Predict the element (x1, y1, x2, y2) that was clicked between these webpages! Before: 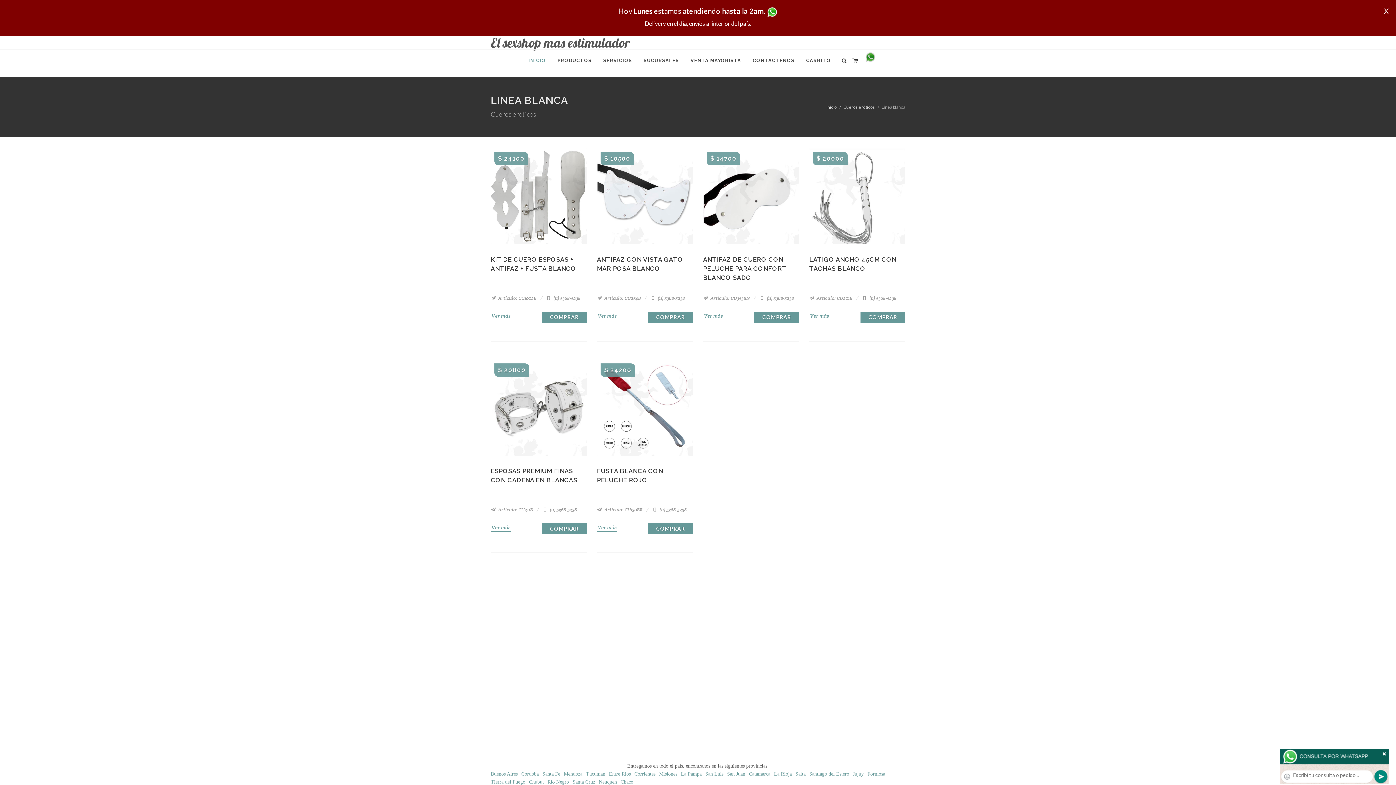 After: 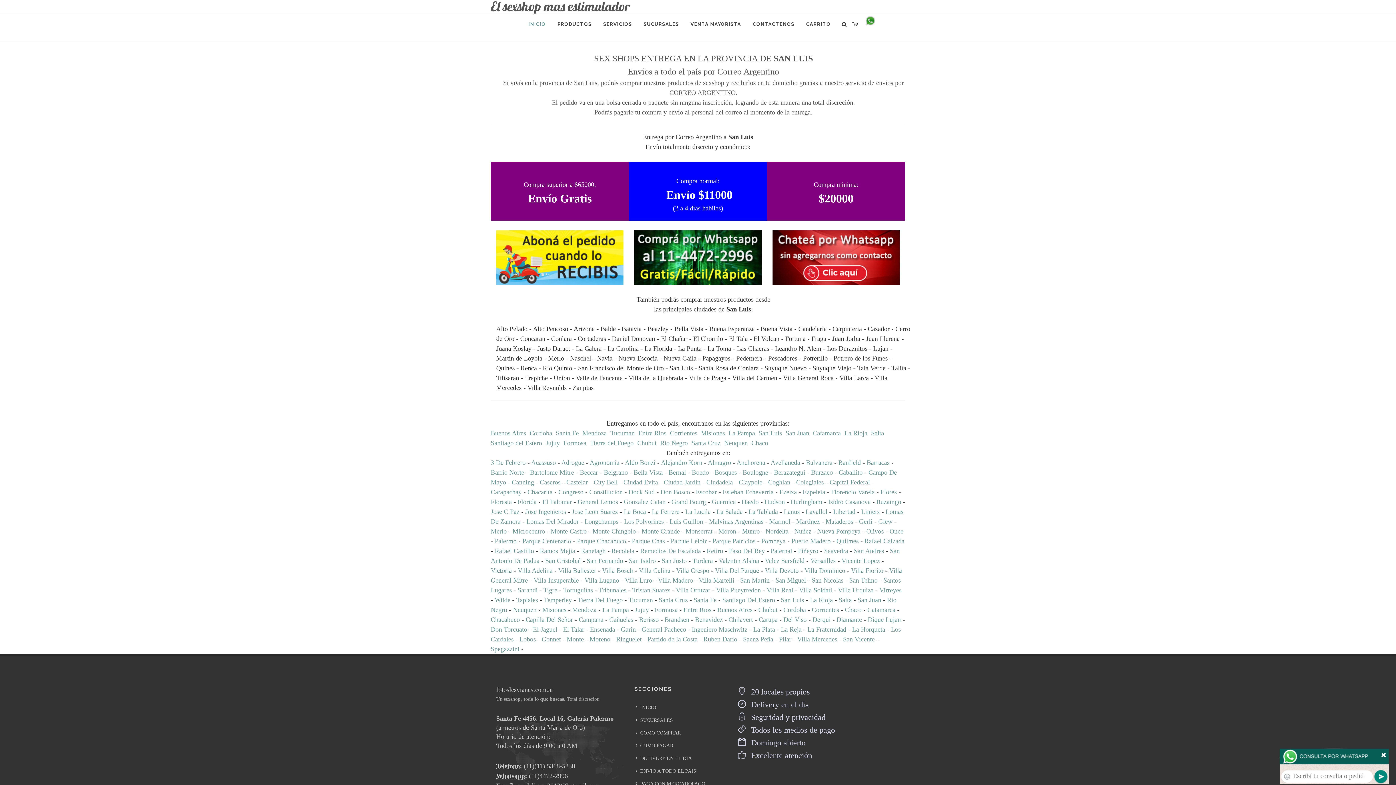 Action: label: San Luis bbox: (705, 771, 723, 777)